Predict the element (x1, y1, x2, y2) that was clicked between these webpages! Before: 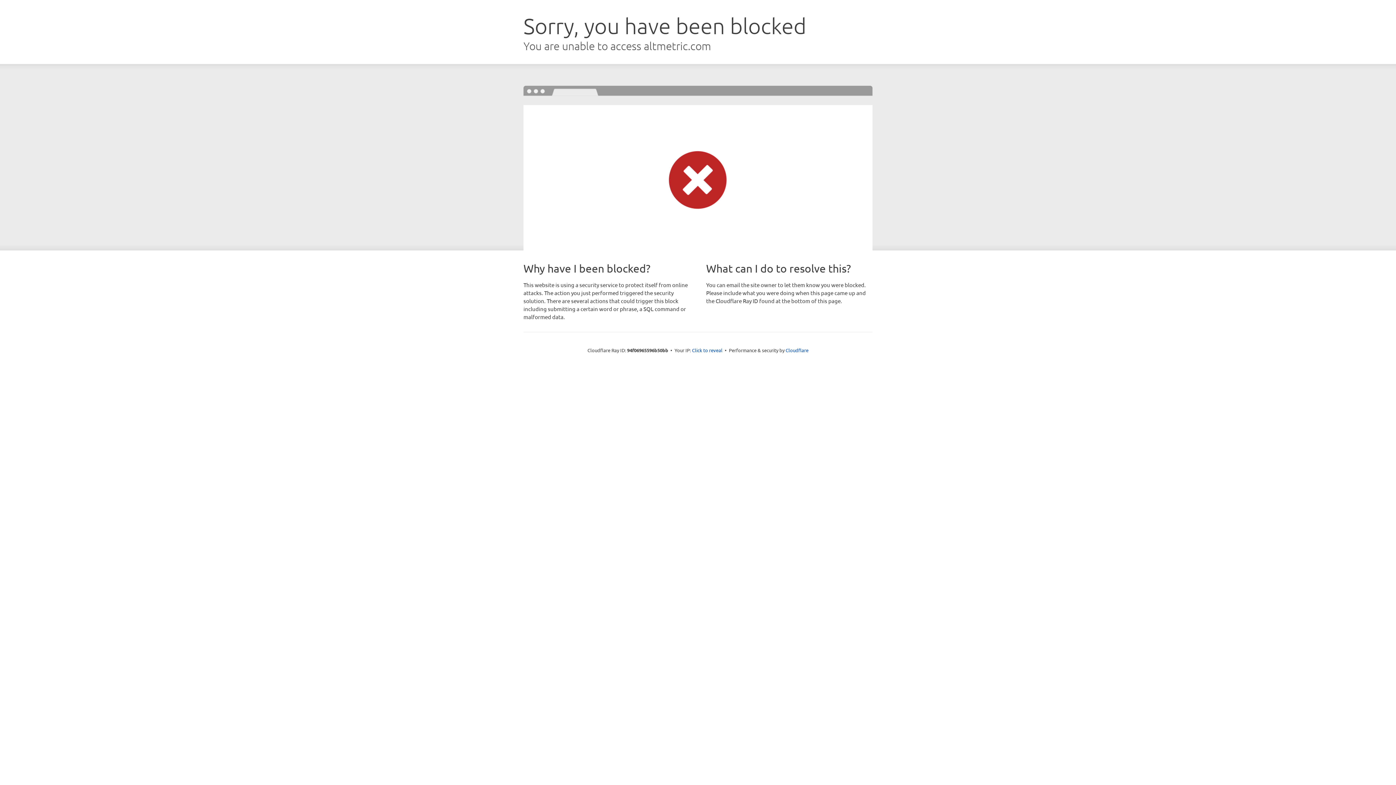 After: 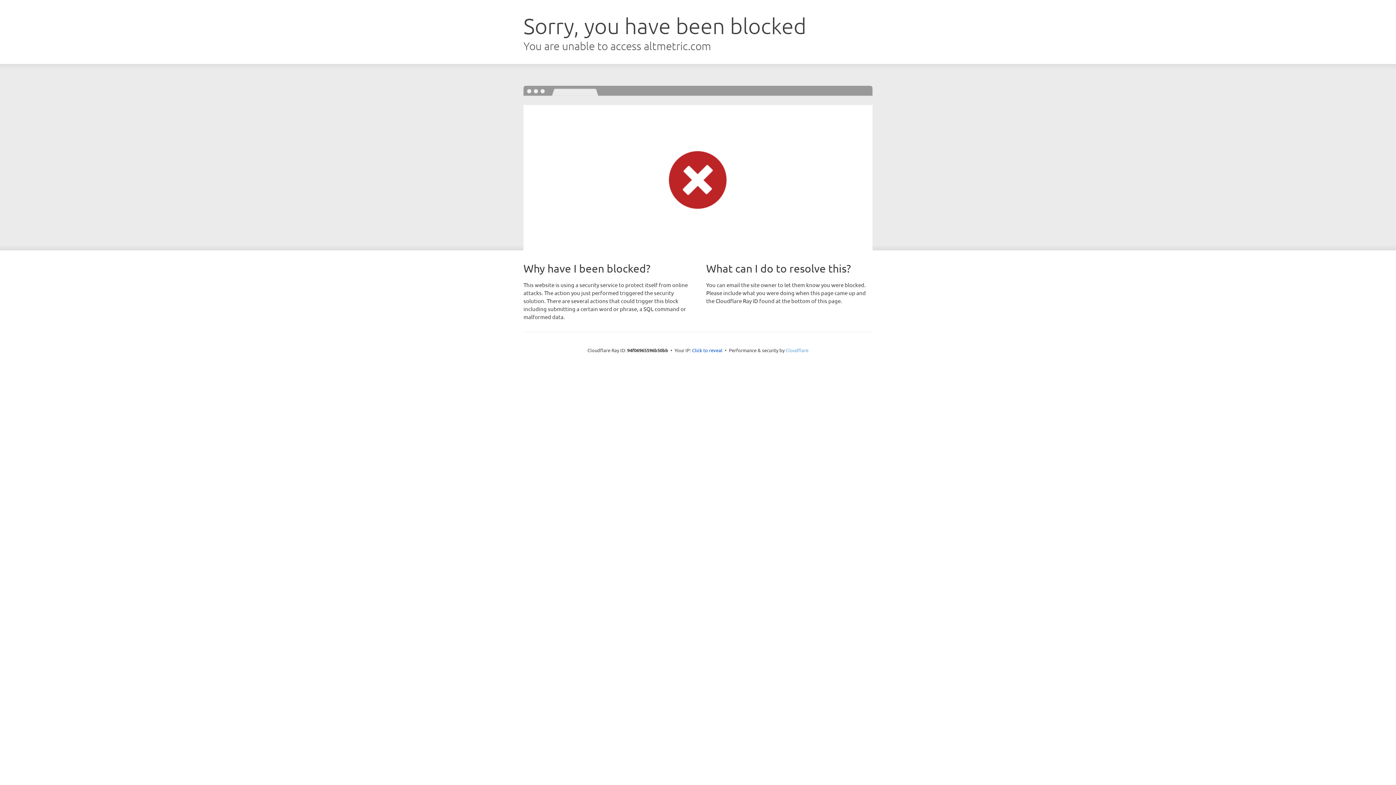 Action: label: Cloudflare bbox: (785, 347, 808, 353)